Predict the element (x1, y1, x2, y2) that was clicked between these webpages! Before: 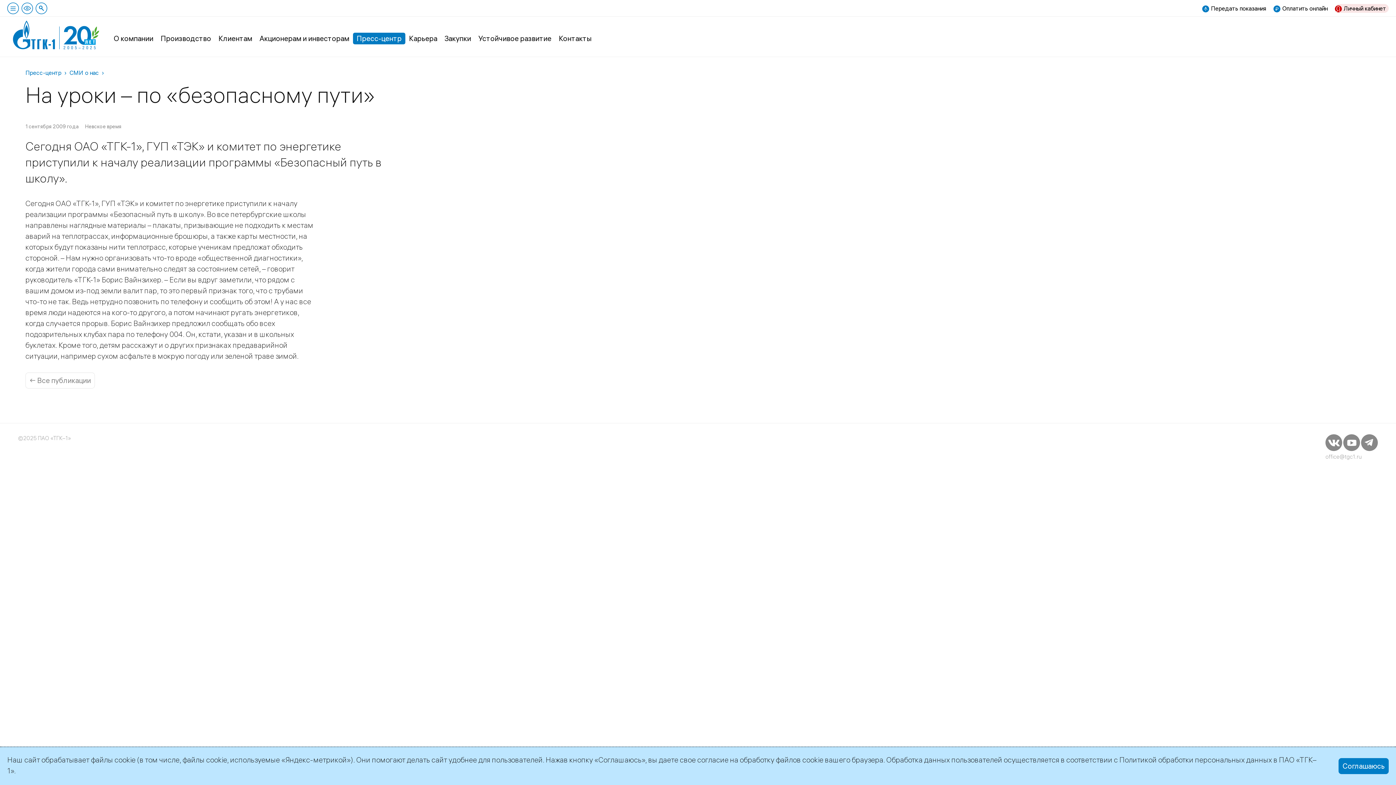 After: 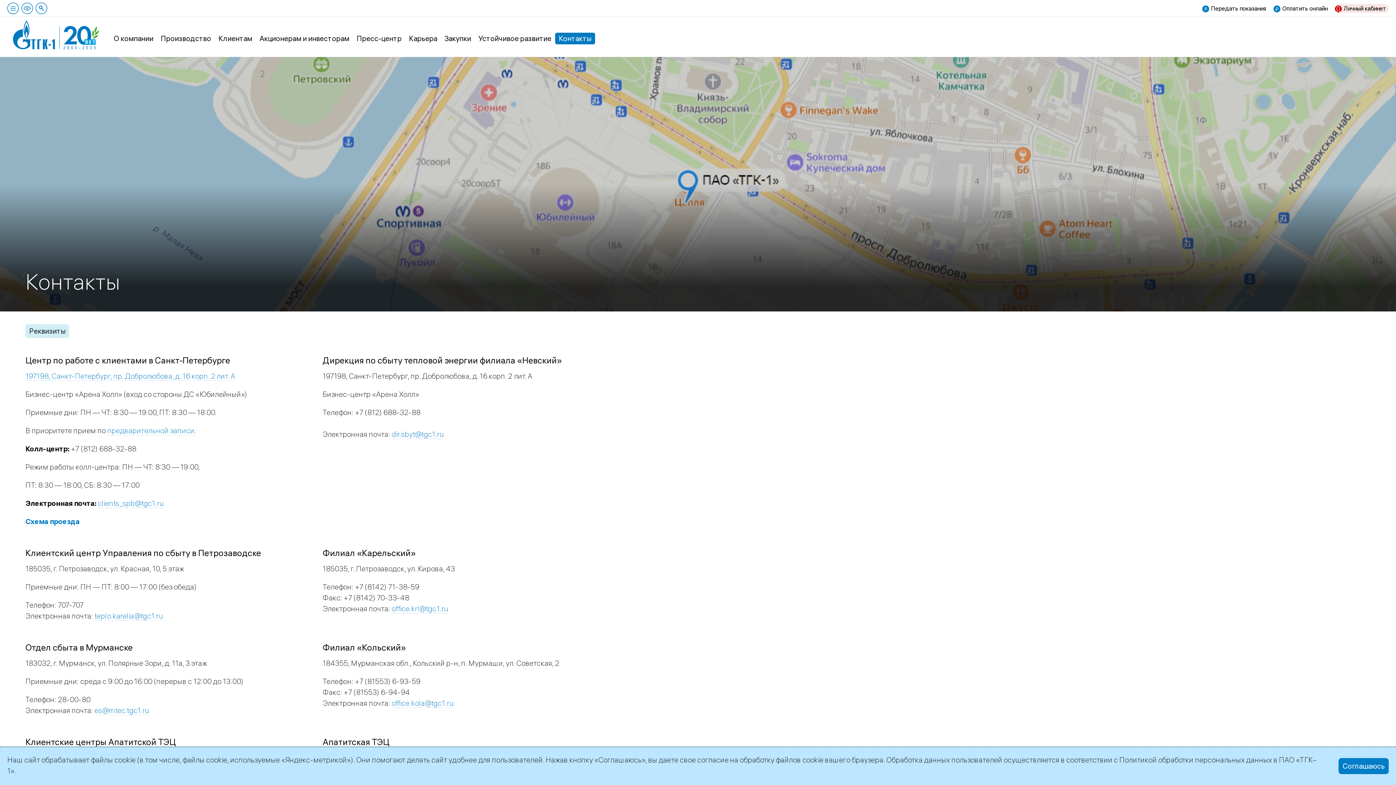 Action: label: Контакты bbox: (555, 32, 595, 44)